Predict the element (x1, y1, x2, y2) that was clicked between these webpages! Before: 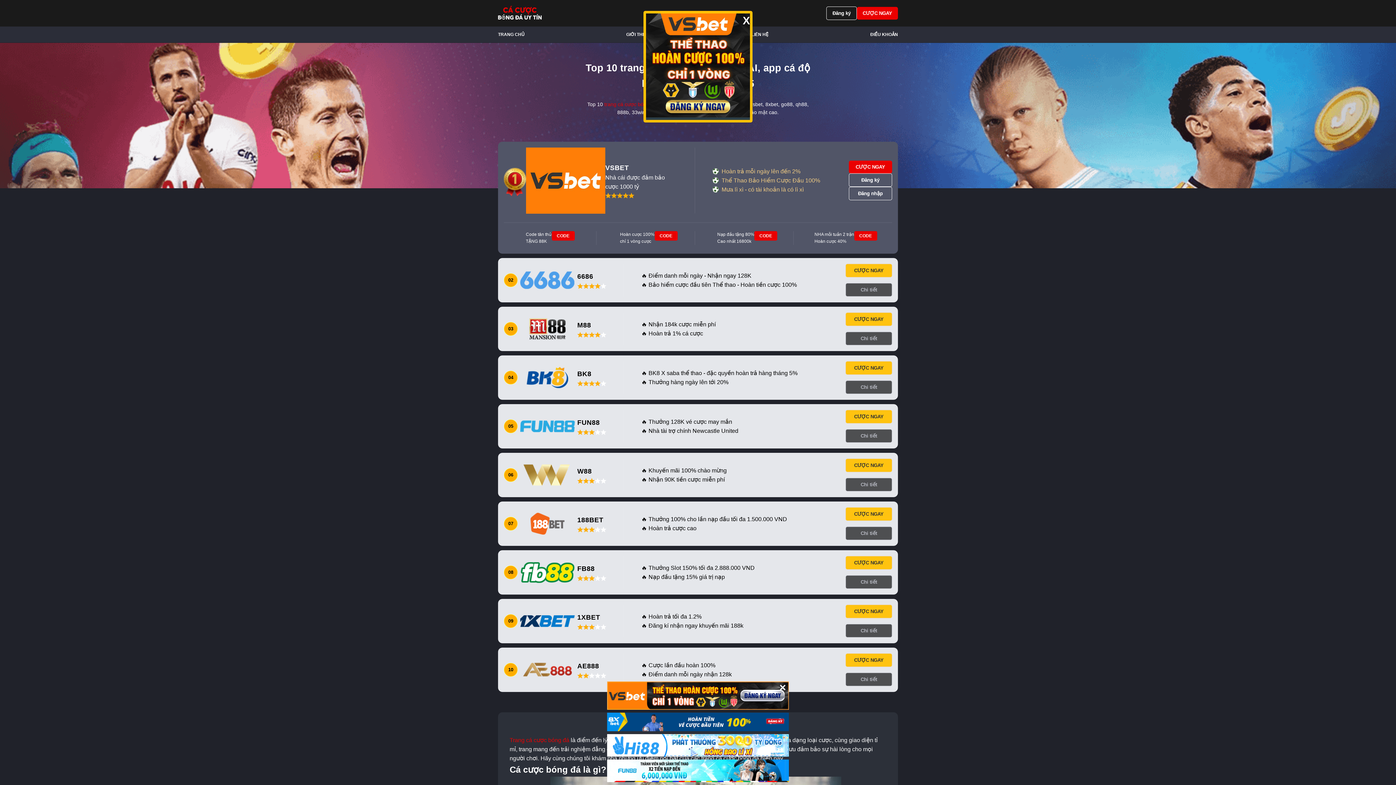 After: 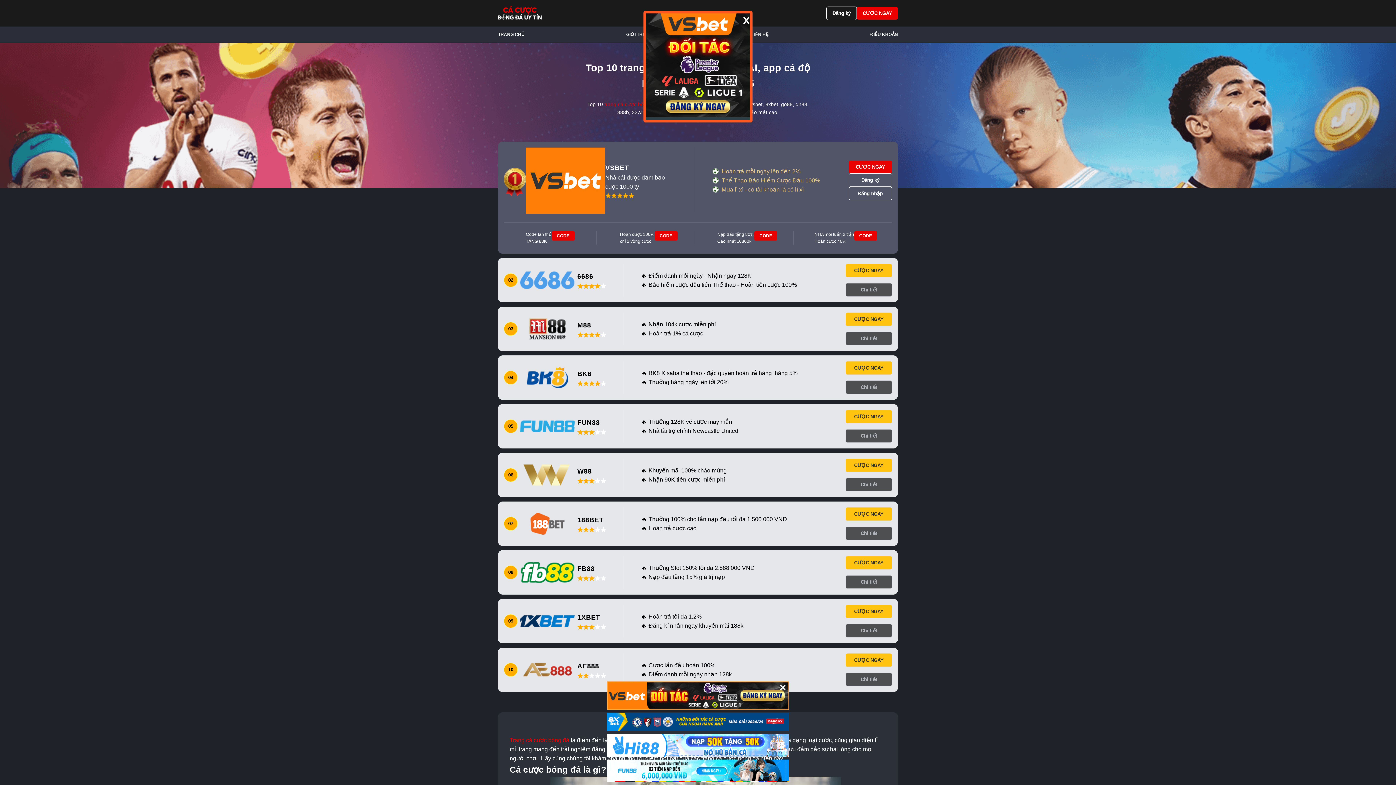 Action: bbox: (604, 101, 656, 106) label: trang cá cược bóng đá